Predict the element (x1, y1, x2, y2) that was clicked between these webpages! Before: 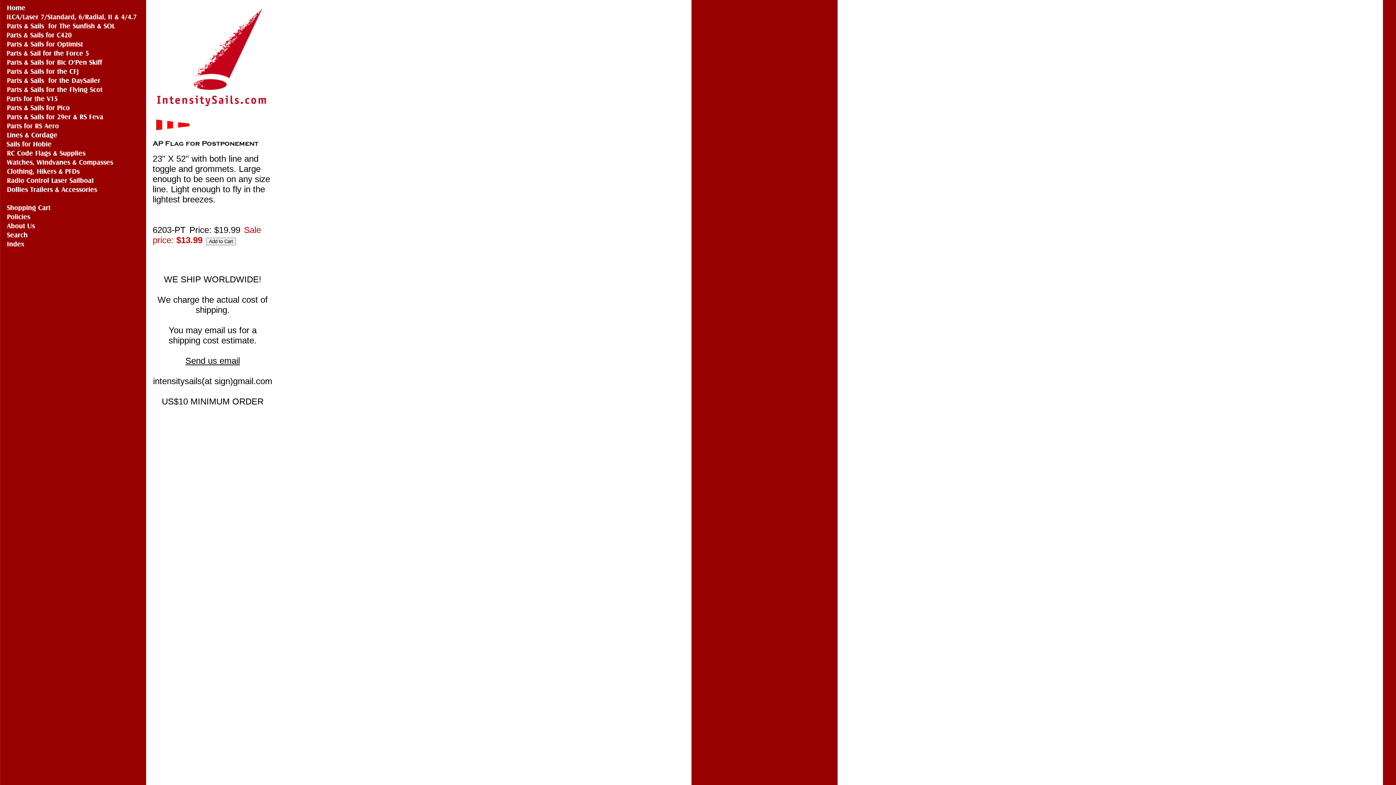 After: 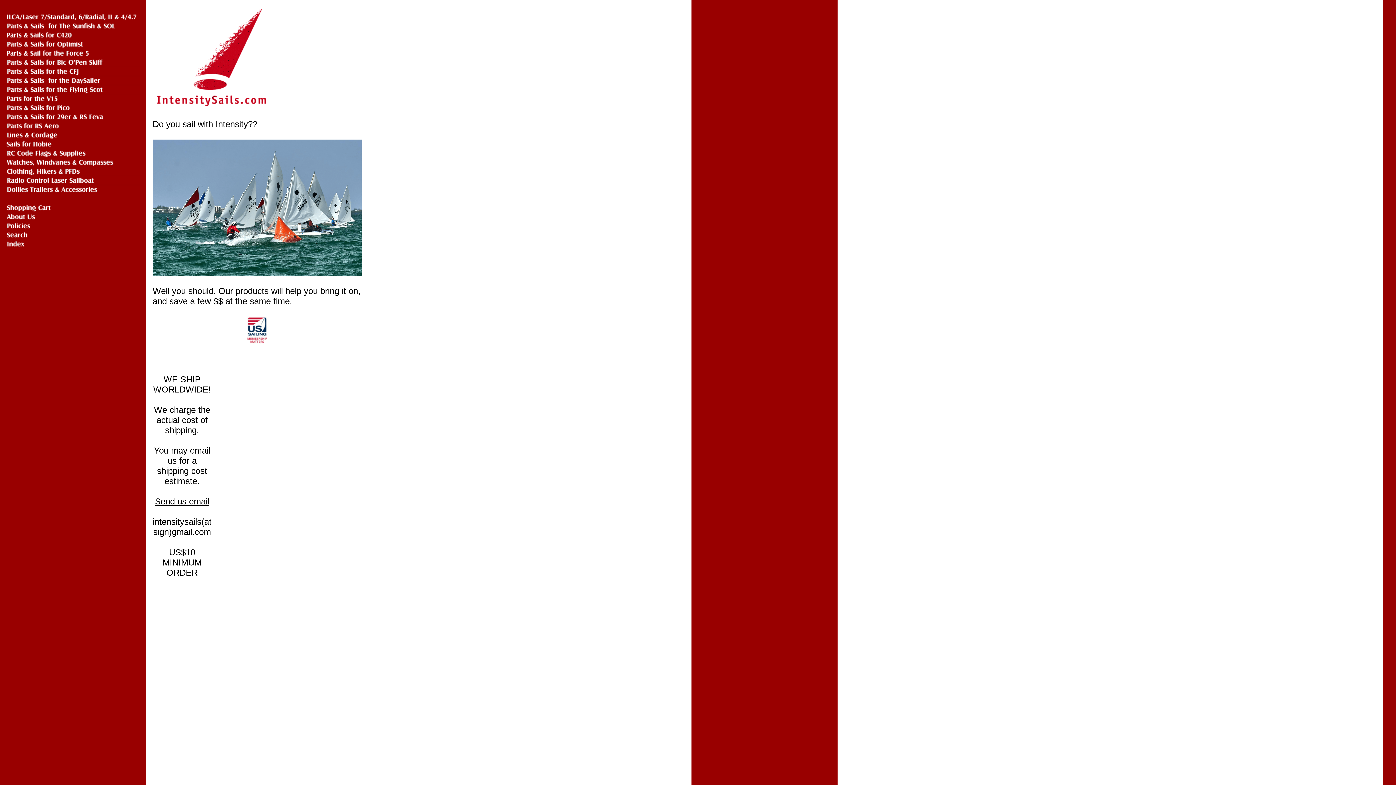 Action: bbox: (152, 104, 272, 110)